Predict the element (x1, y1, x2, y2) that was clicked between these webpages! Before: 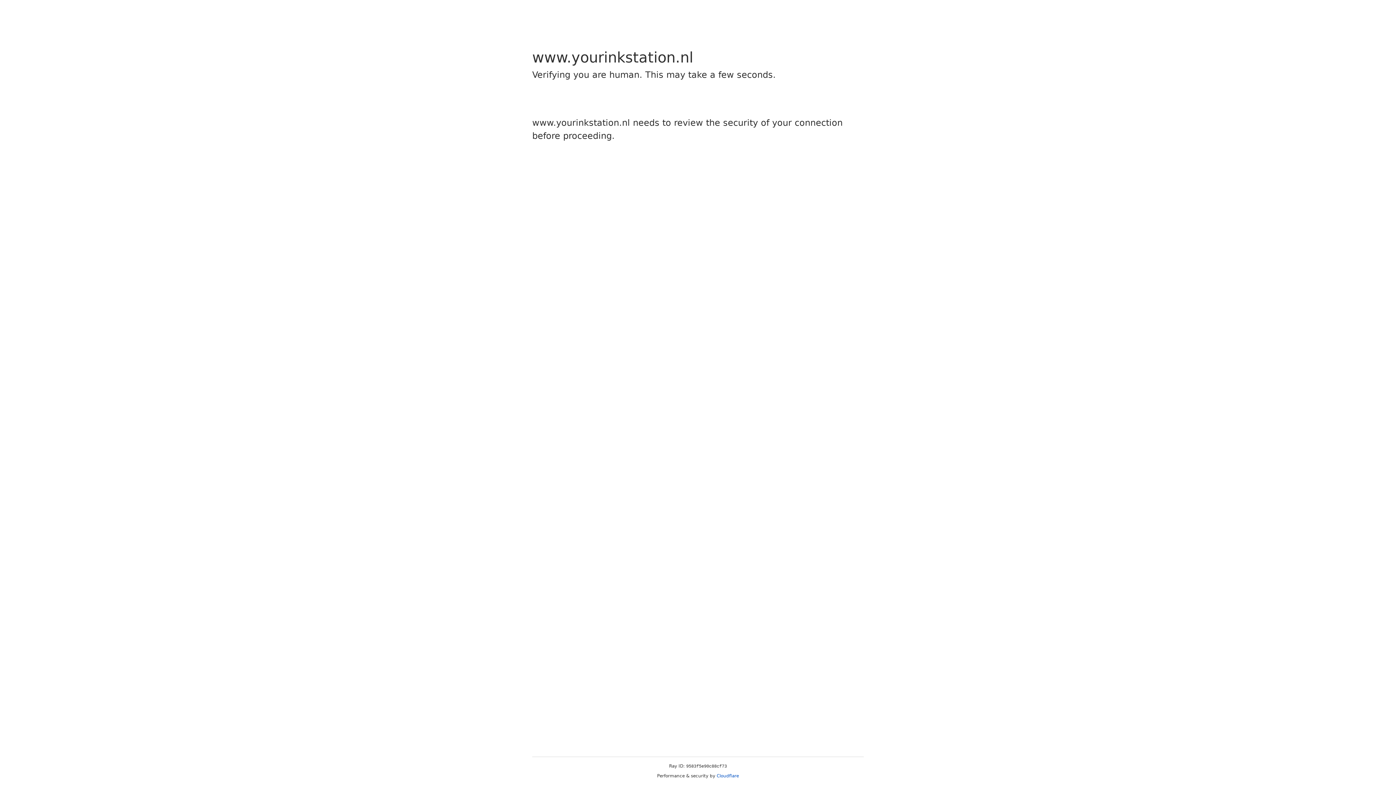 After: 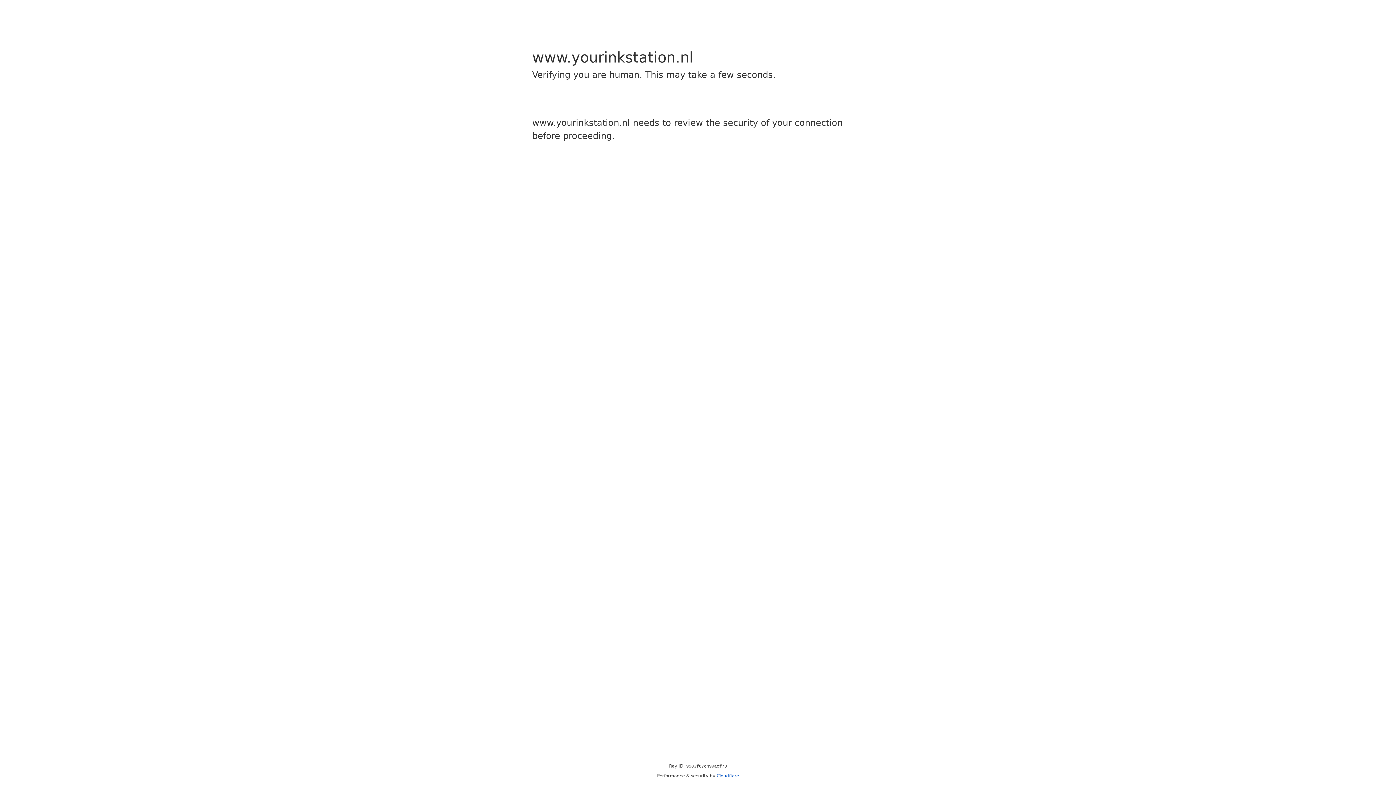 Action: bbox: (716, 773, 739, 778) label: Cloudflare